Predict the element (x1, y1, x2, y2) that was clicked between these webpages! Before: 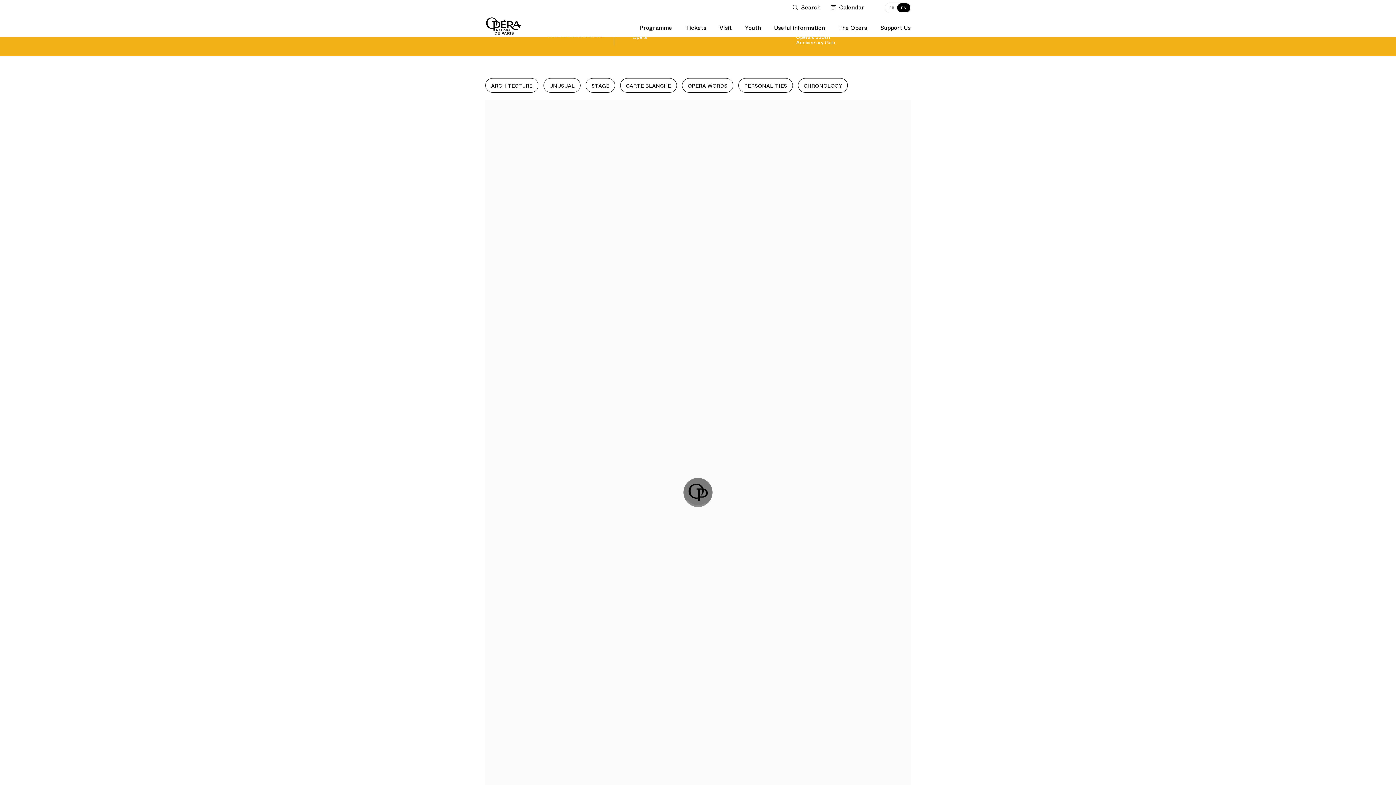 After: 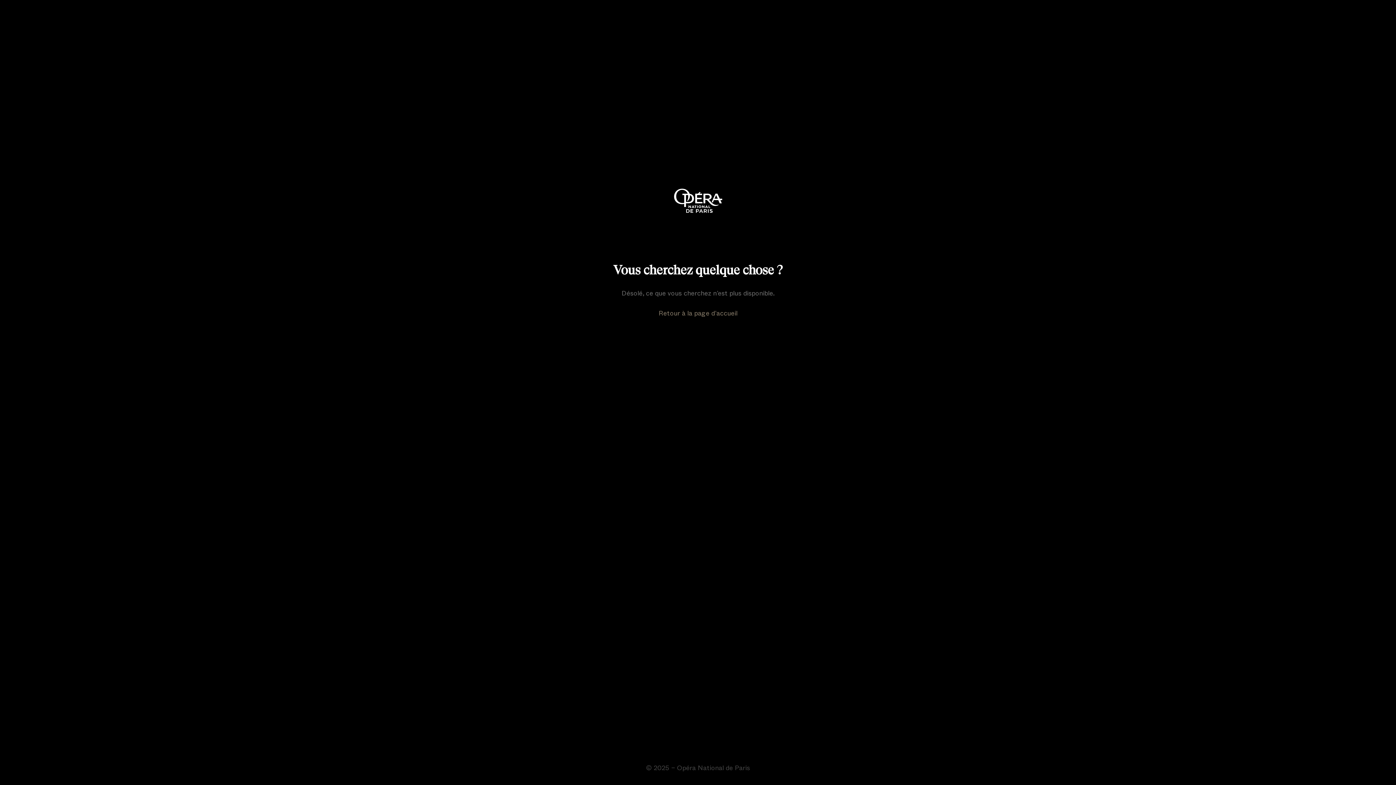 Action: bbox: (885, 3, 897, 12) label: FR